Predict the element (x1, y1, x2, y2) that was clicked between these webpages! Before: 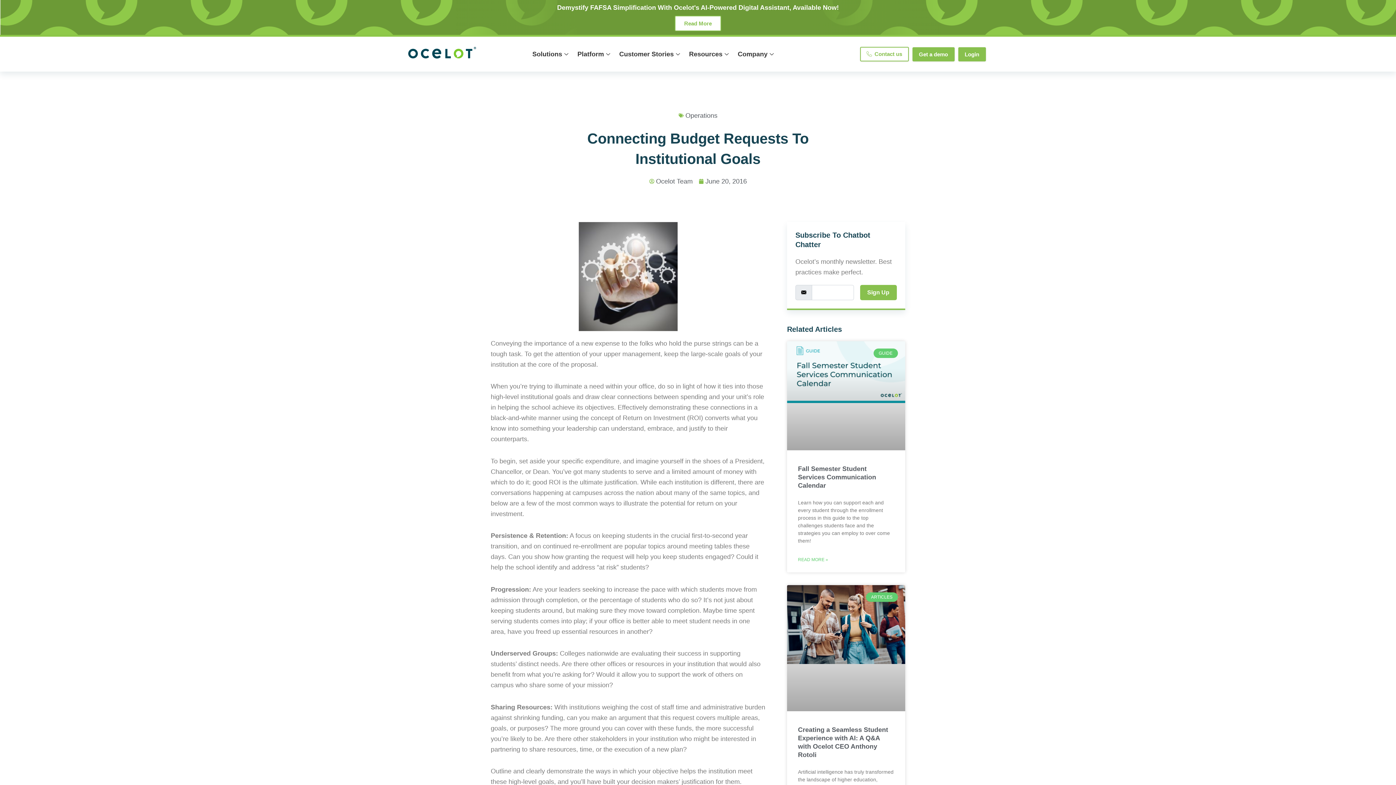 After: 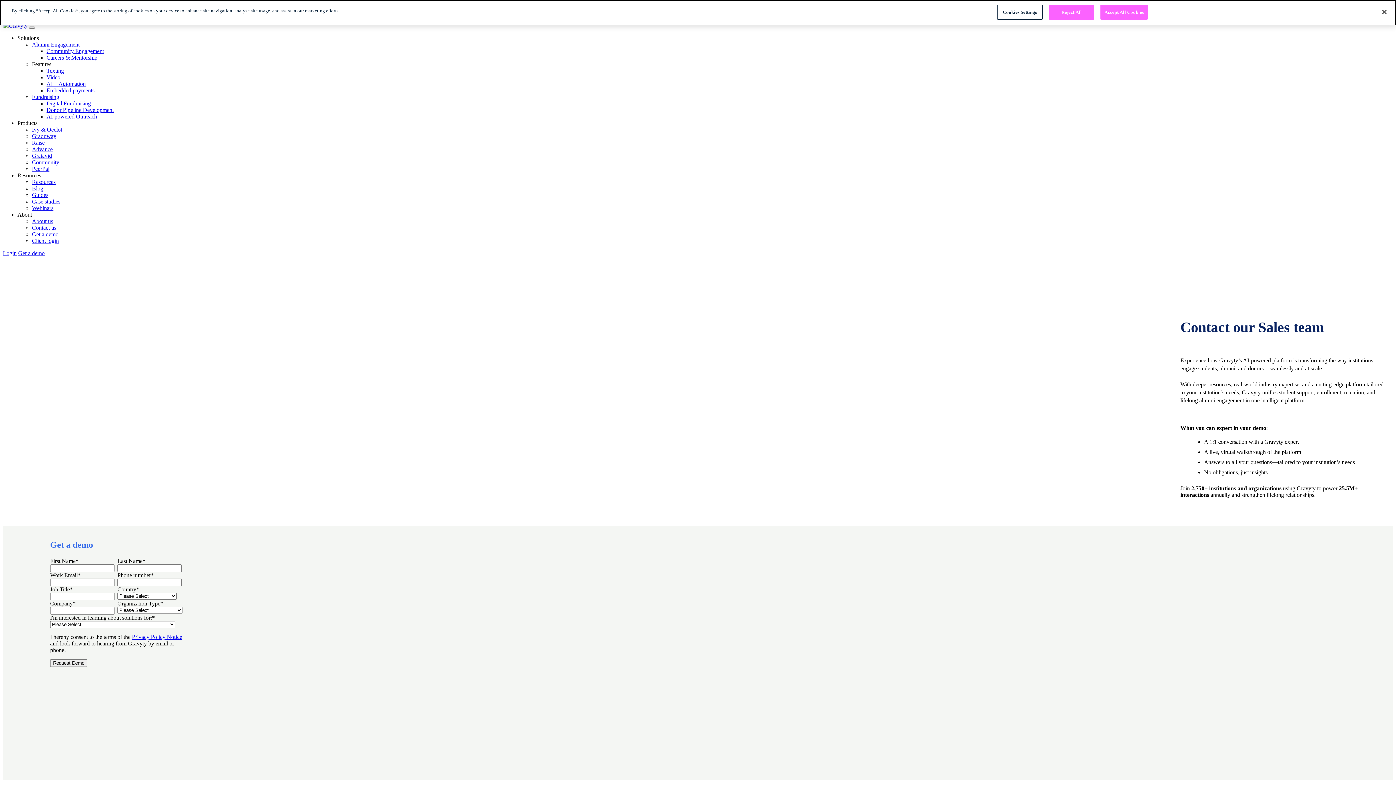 Action: label: Get a demo bbox: (912, 47, 954, 61)